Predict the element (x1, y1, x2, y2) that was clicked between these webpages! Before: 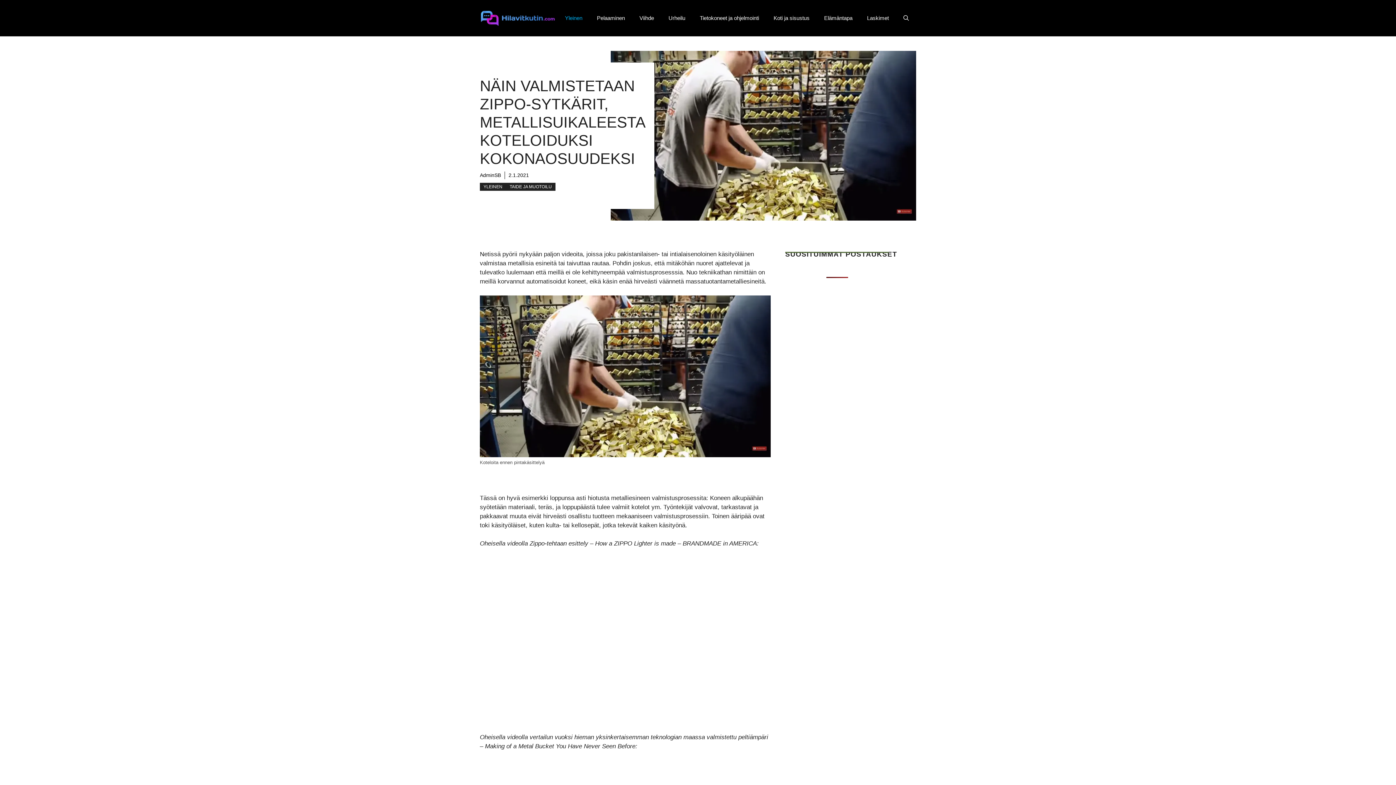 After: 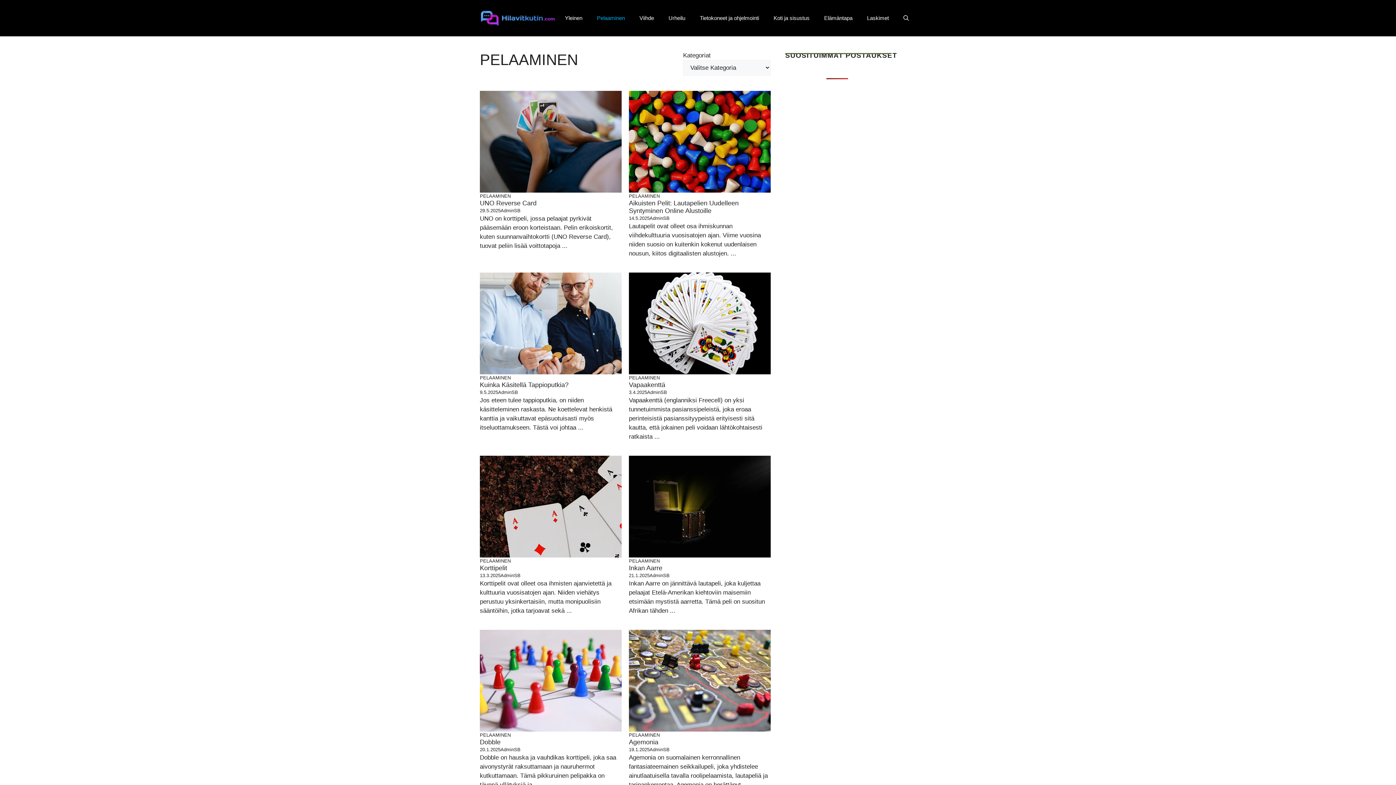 Action: label: Pelaaminen bbox: (589, 7, 632, 29)